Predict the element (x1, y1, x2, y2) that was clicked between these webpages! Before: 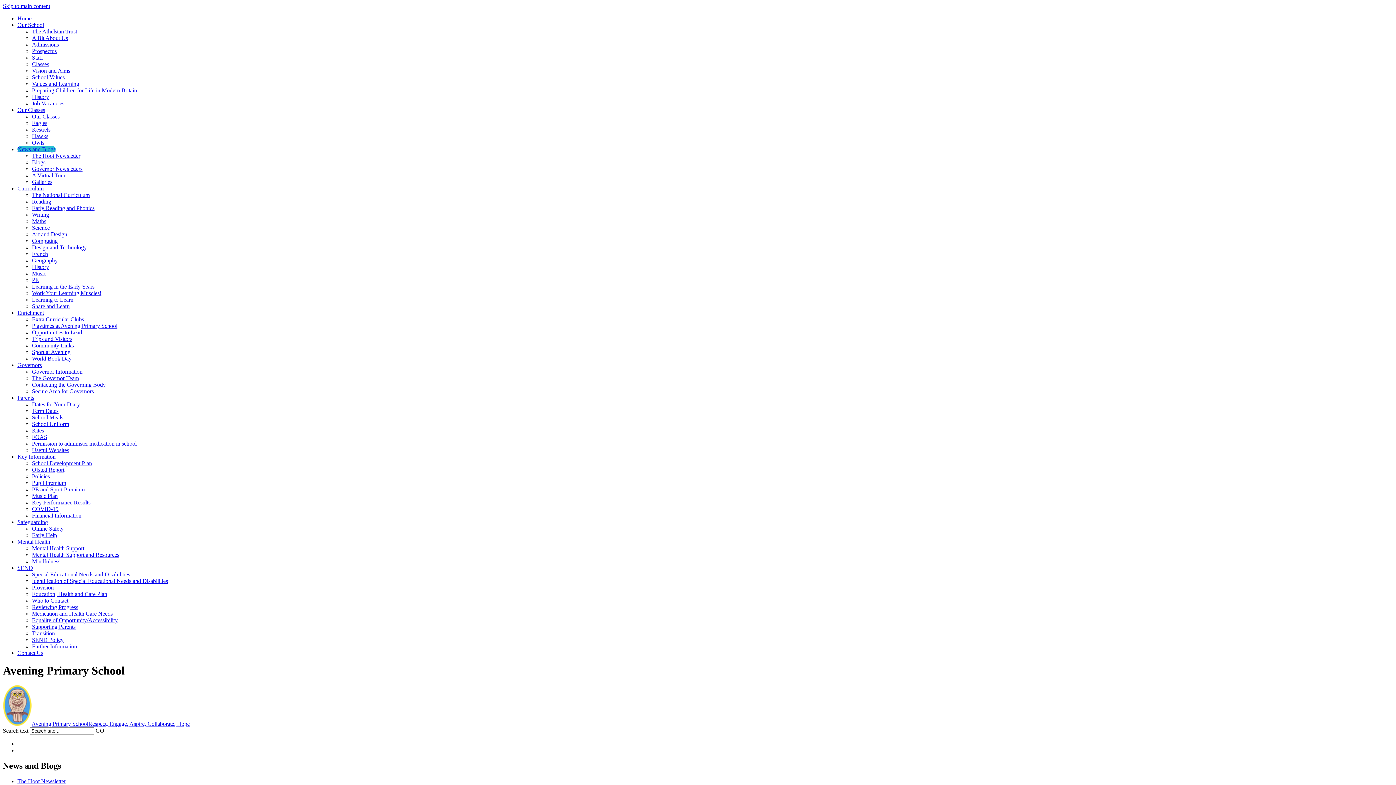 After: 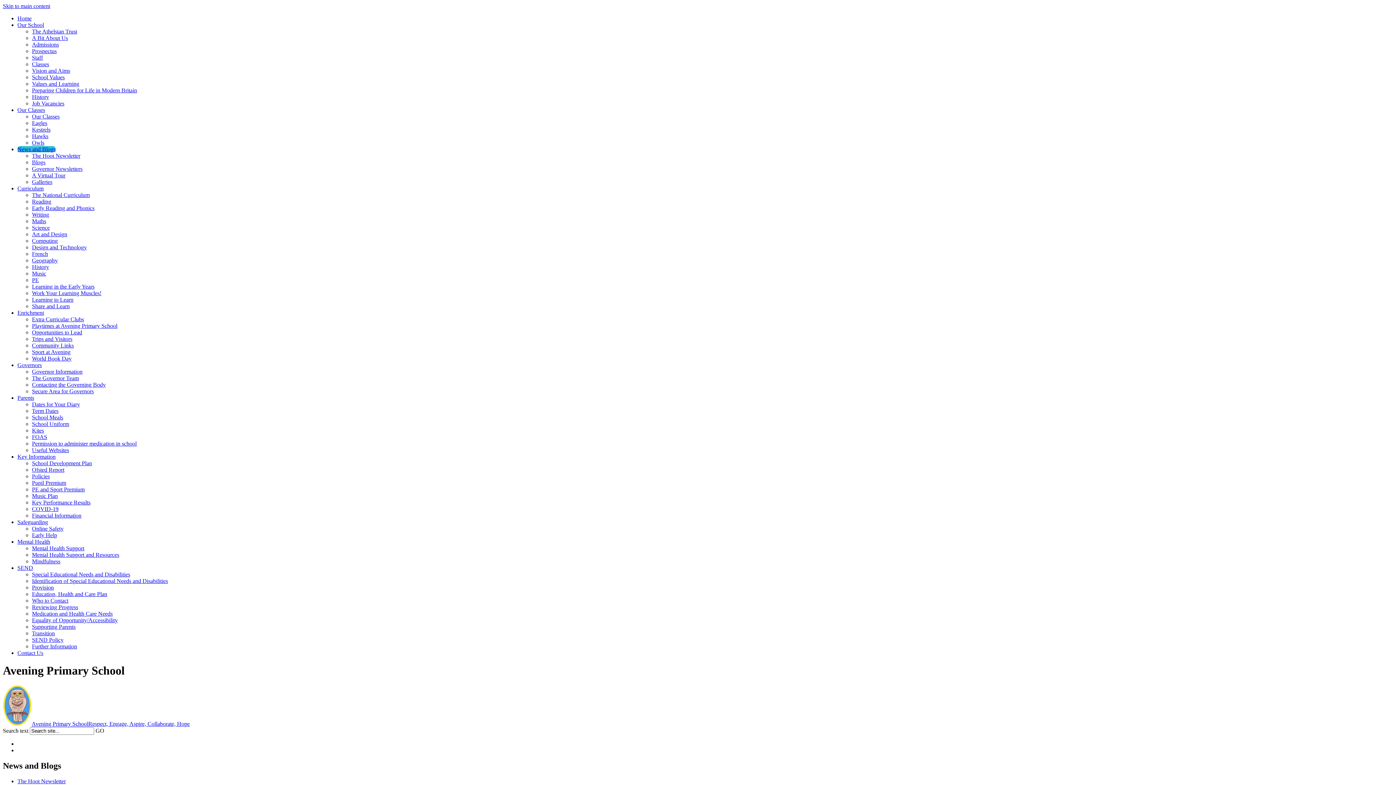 Action: bbox: (32, 178, 52, 185) label: Galleries